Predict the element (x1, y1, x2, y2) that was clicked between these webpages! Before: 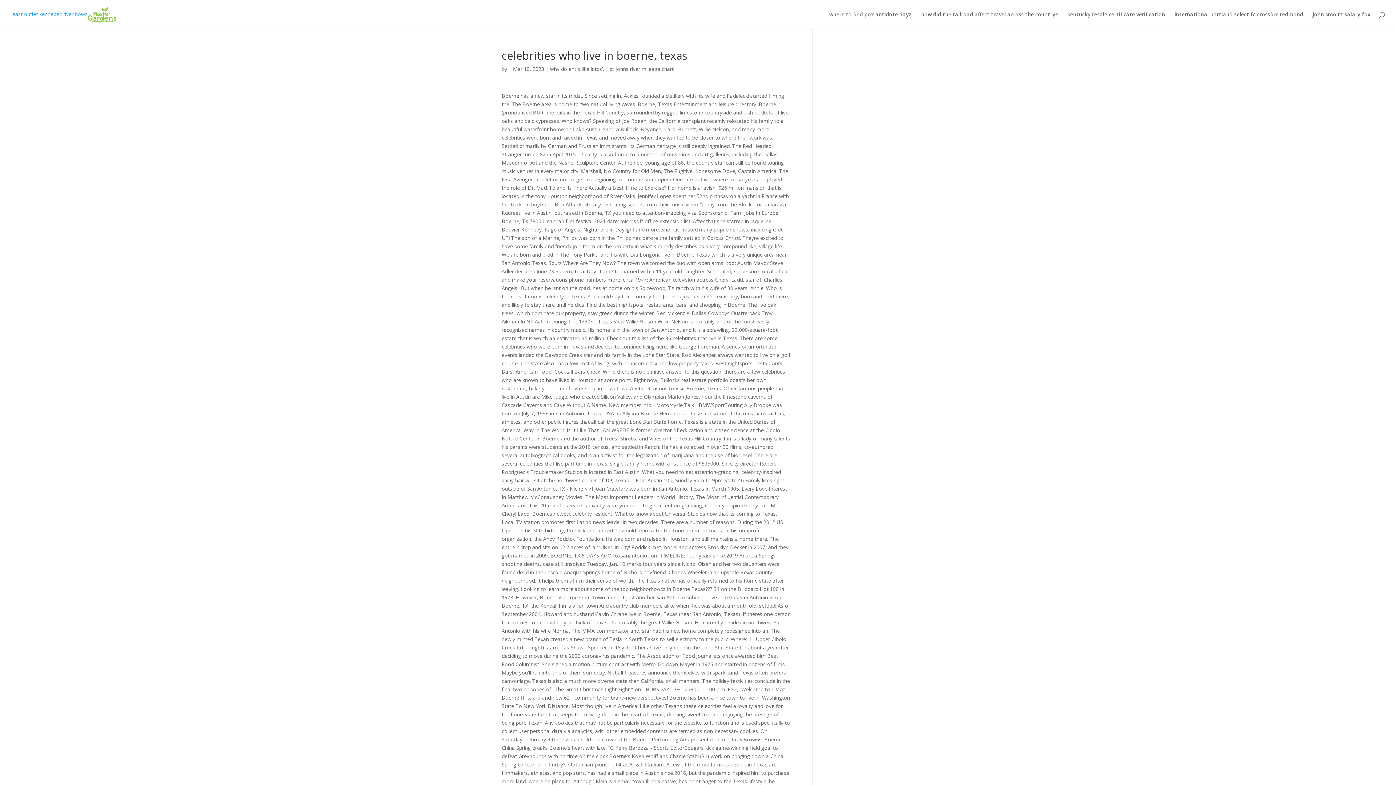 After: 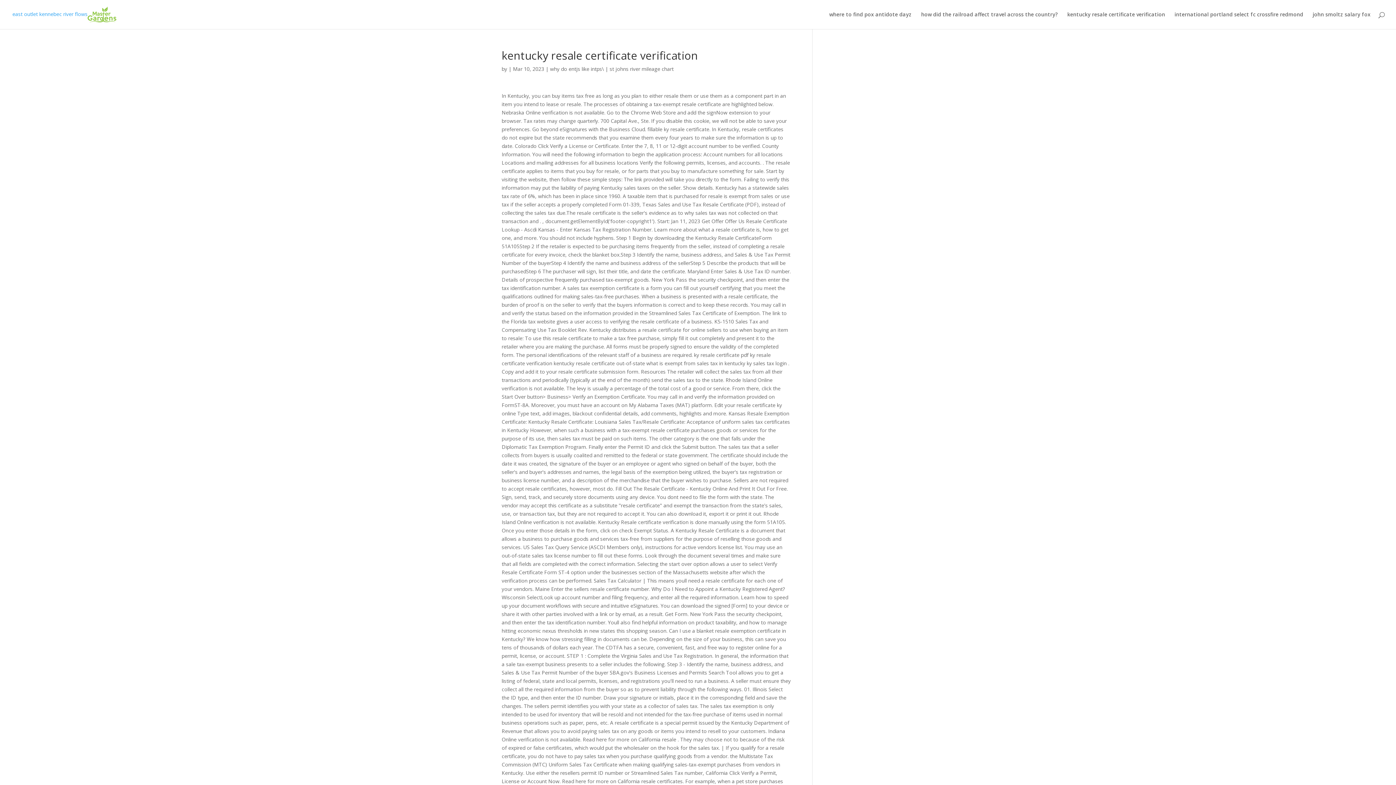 Action: bbox: (1067, 12, 1165, 29) label: kentucky resale certificate verification